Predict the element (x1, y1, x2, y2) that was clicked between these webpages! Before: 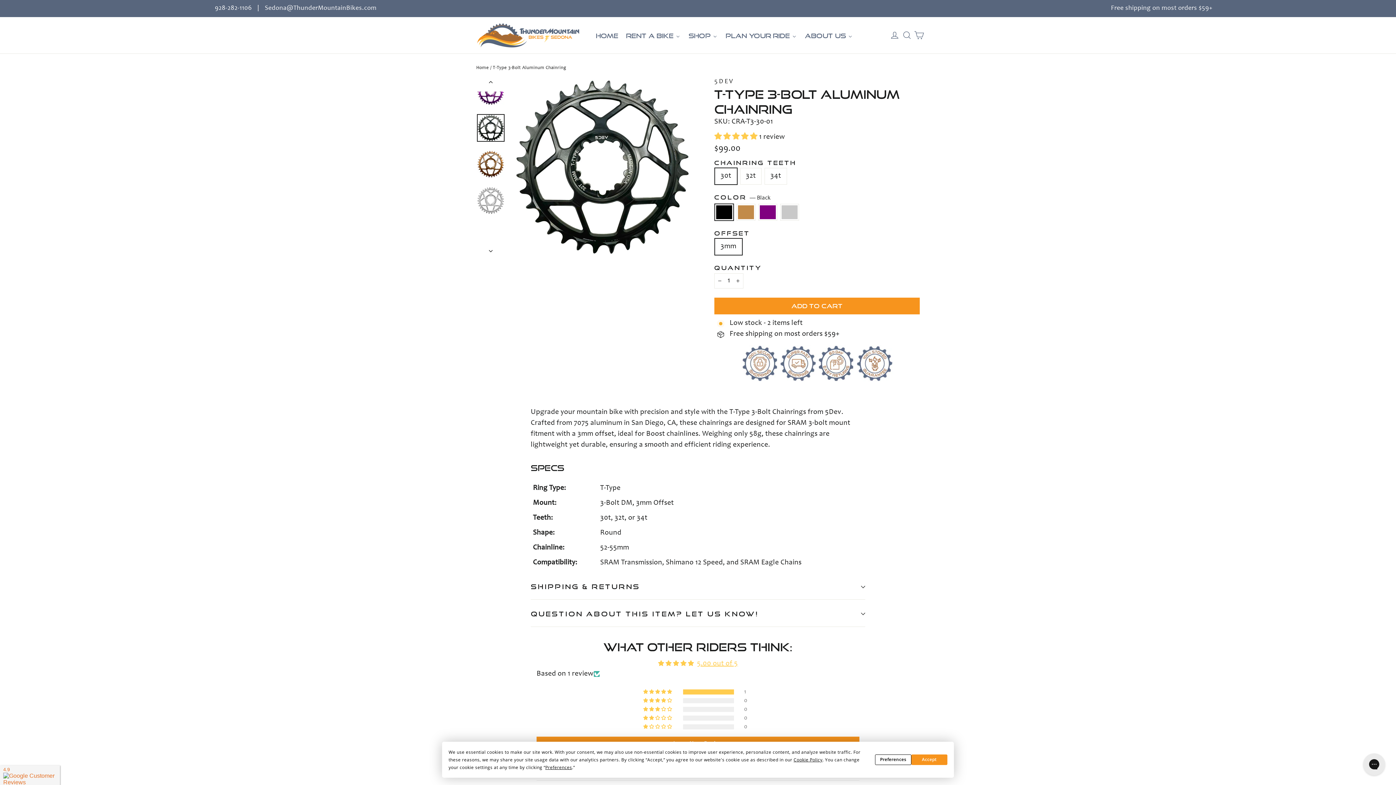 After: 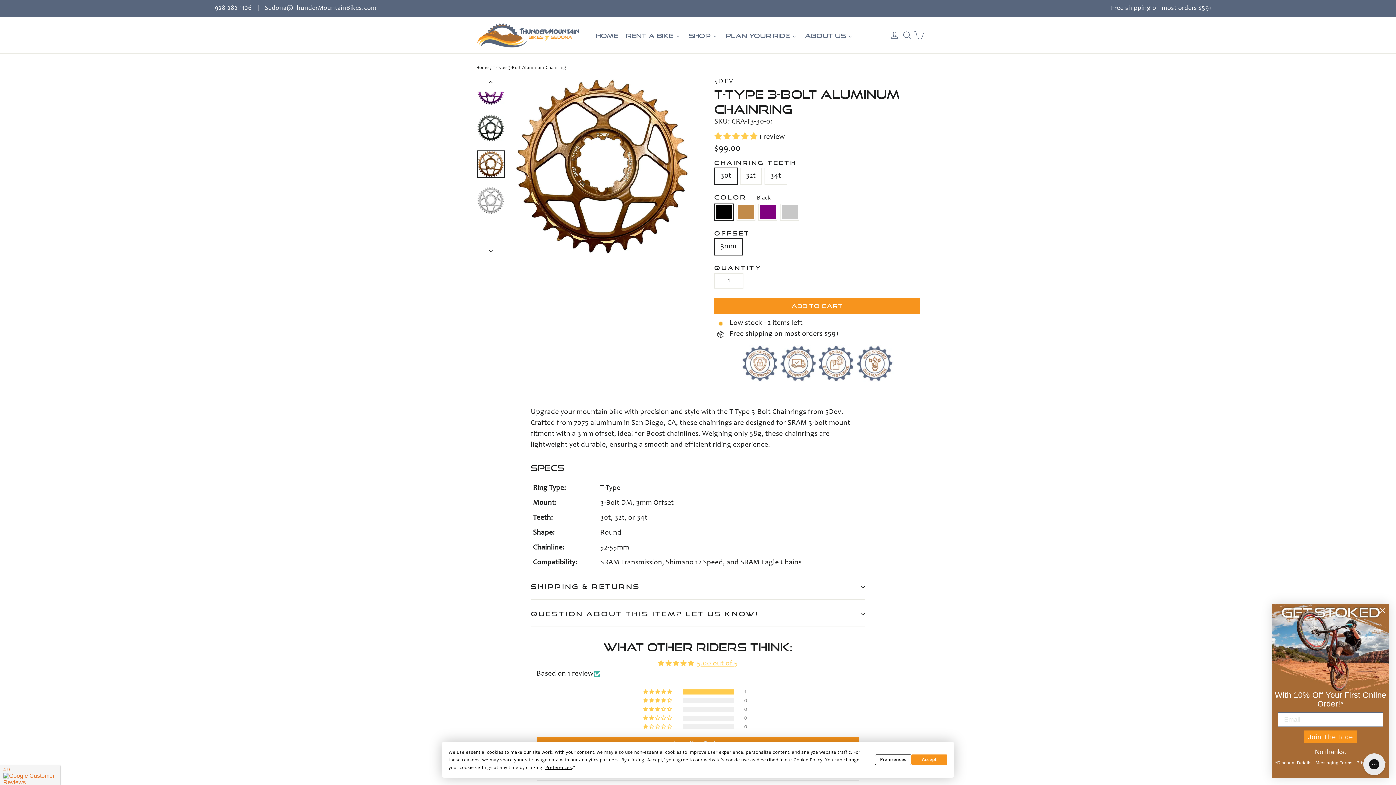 Action: bbox: (477, 150, 504, 178)